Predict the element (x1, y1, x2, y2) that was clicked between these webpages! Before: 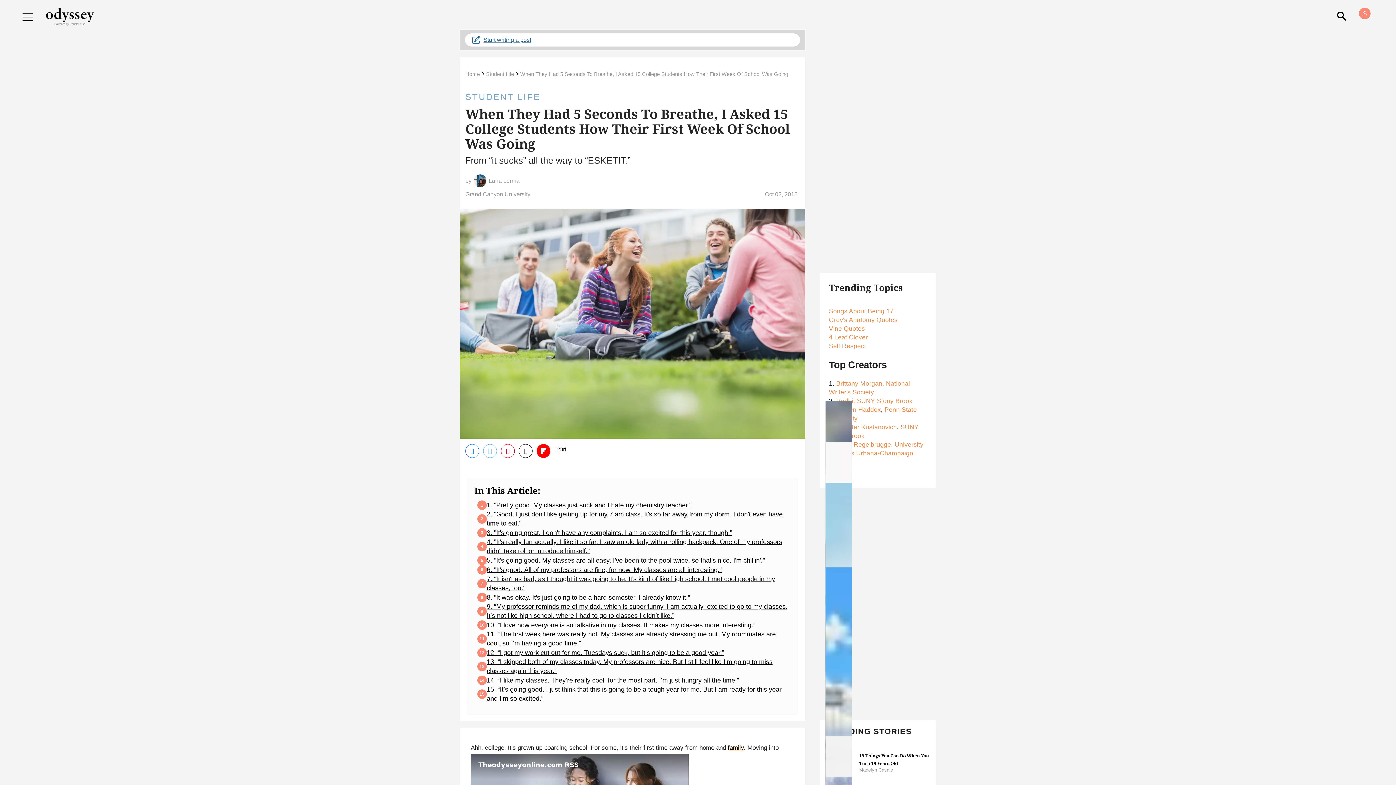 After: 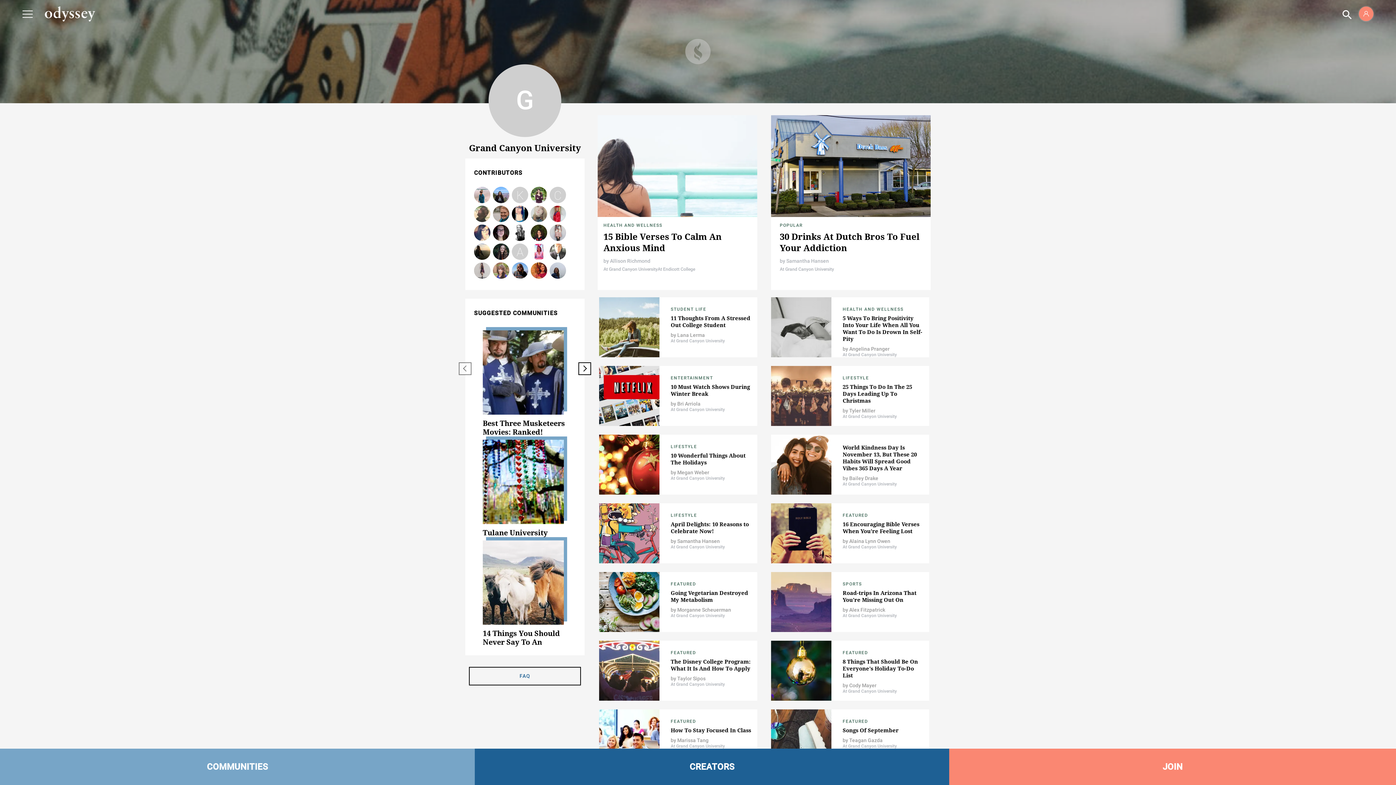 Action: bbox: (465, 190, 530, 198) label: Grand Canyon University